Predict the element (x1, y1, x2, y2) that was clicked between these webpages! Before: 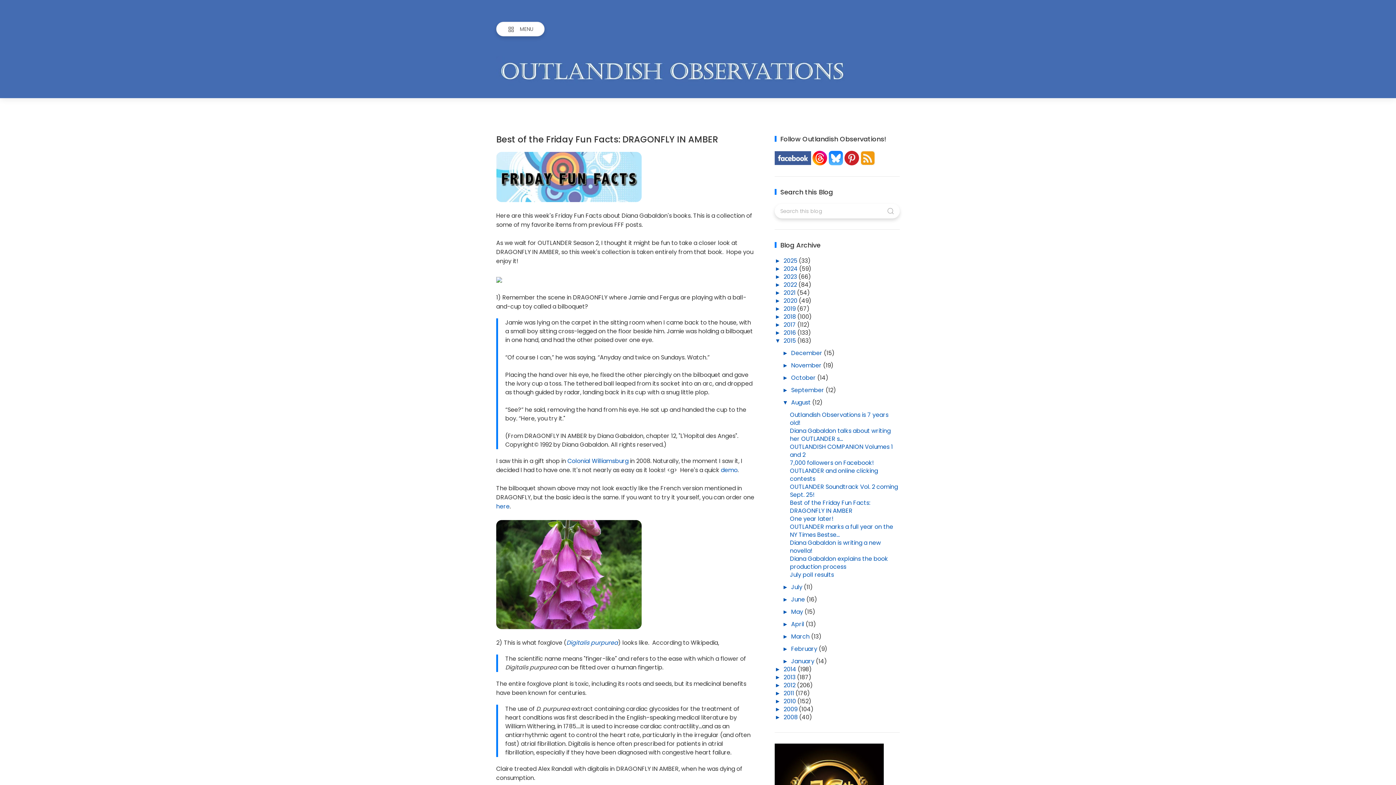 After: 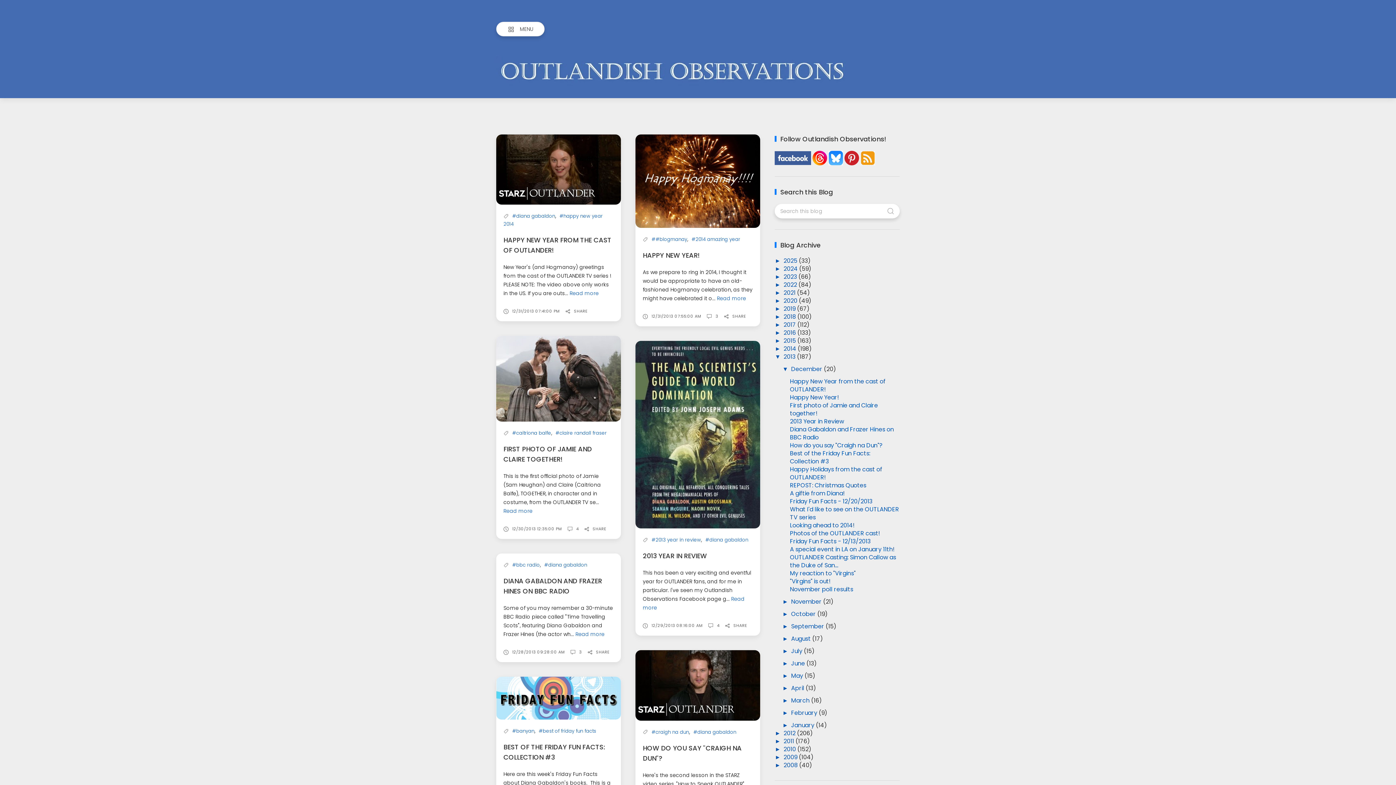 Action: label: 2013  bbox: (783, 673, 797, 681)